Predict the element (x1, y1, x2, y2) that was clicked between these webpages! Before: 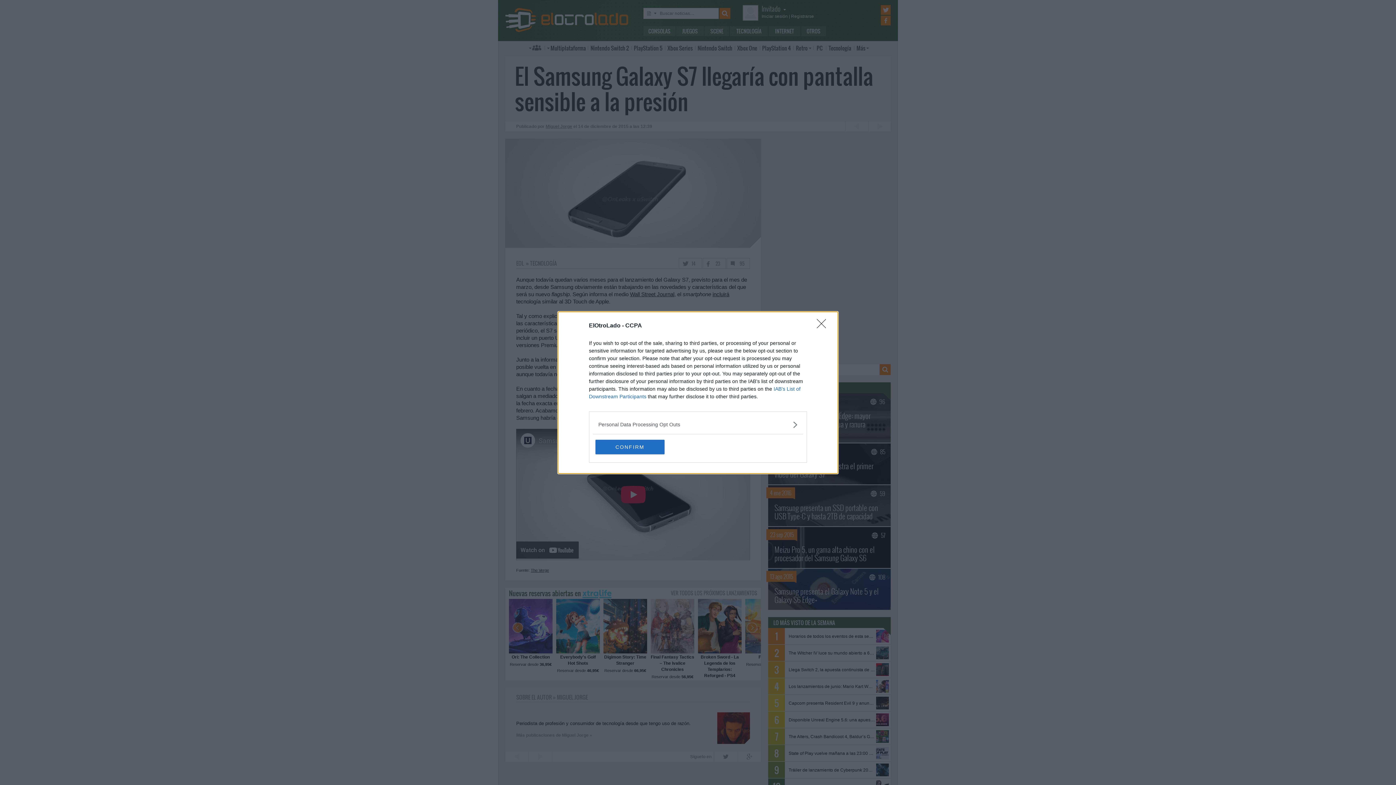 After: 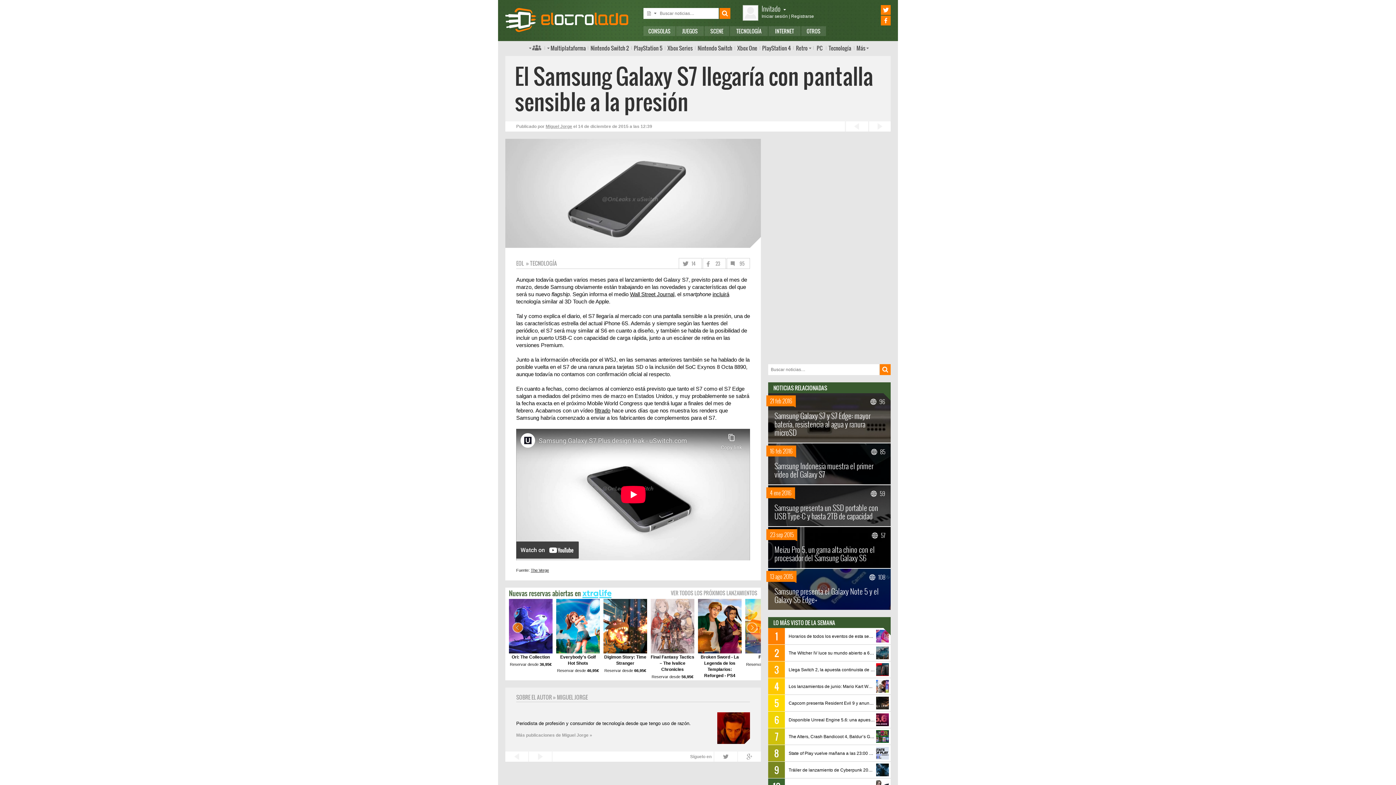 Action: bbox: (817, 319, 830, 332) label: Close